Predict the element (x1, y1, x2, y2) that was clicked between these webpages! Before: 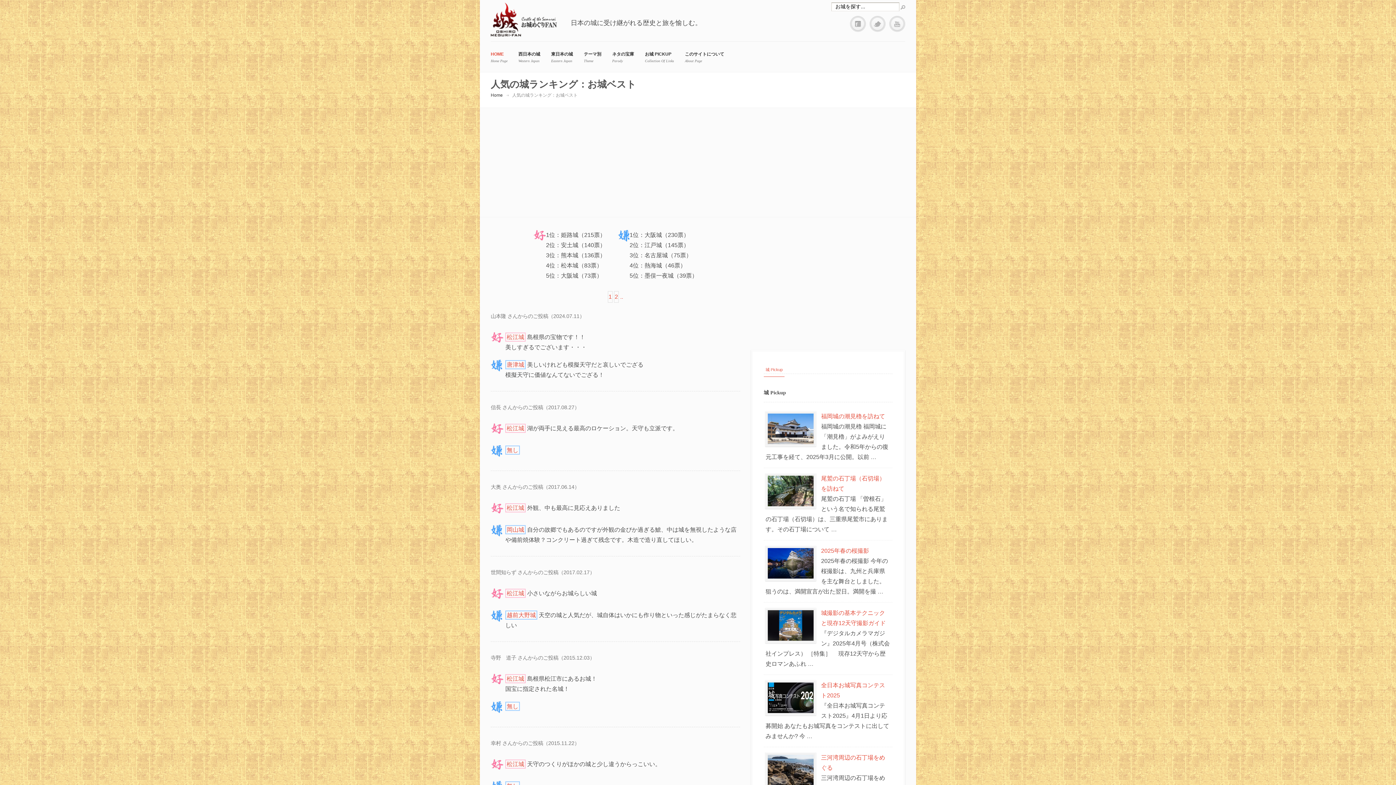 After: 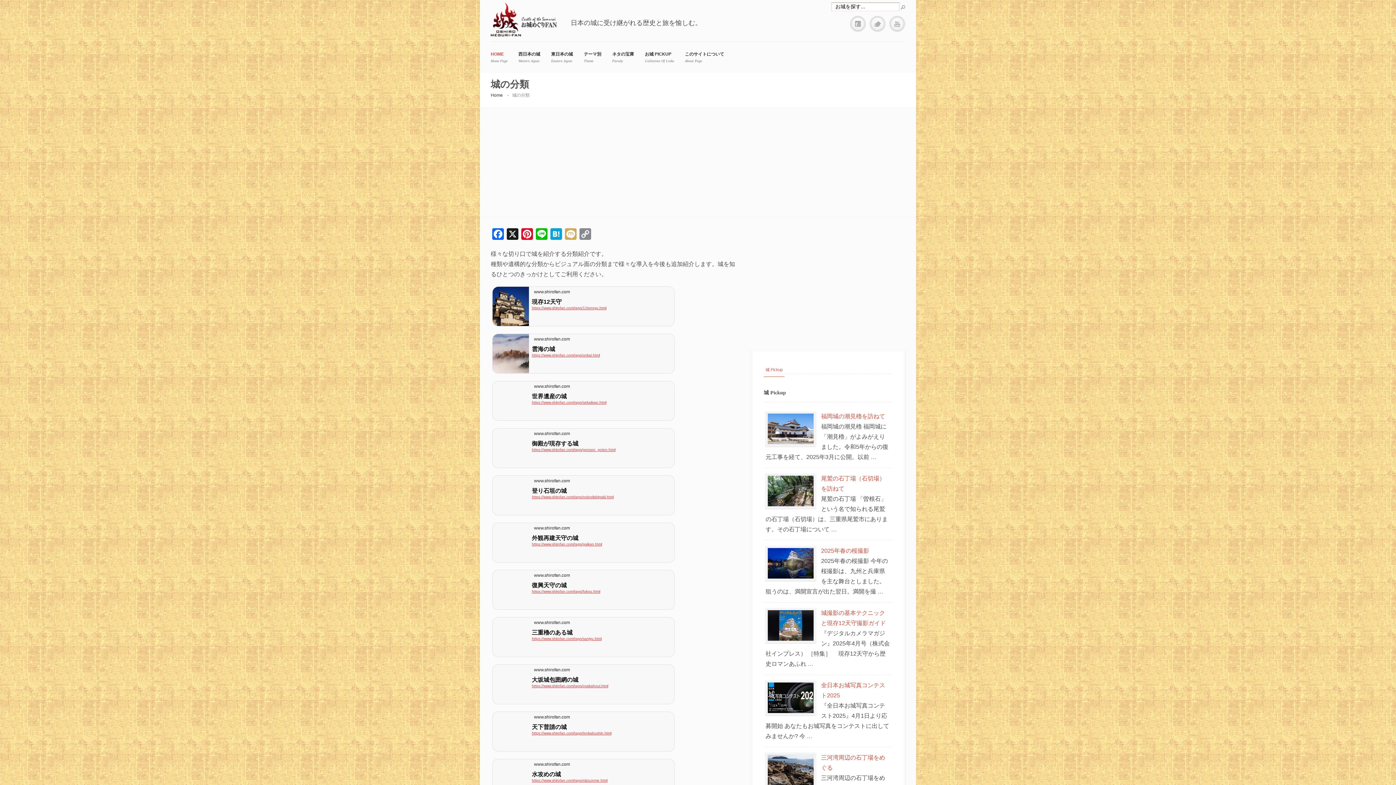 Action: bbox: (584, 49, 601, 61) label: テーマ別